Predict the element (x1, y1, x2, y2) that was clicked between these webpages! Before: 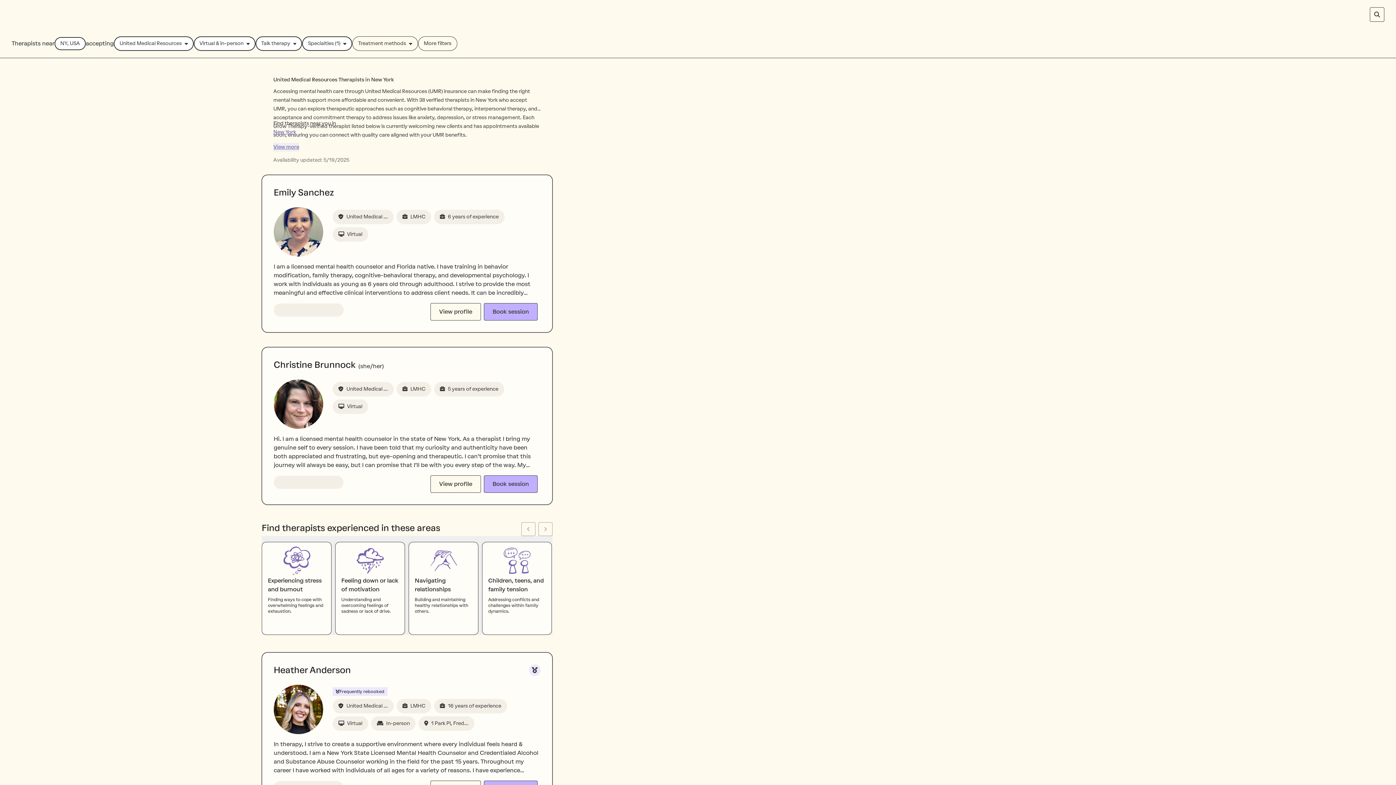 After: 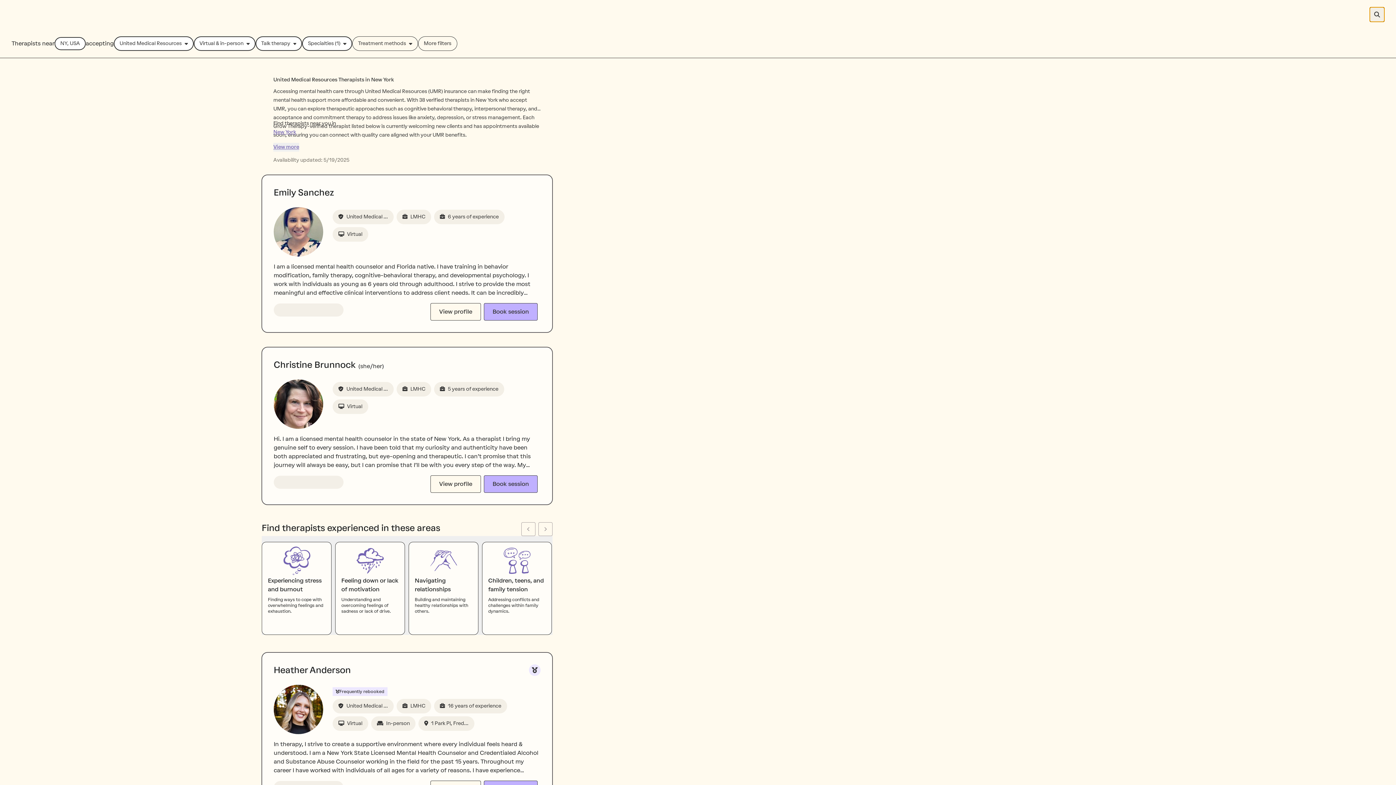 Action: label: Search by provider name open input bbox: (1370, 7, 1384, 21)